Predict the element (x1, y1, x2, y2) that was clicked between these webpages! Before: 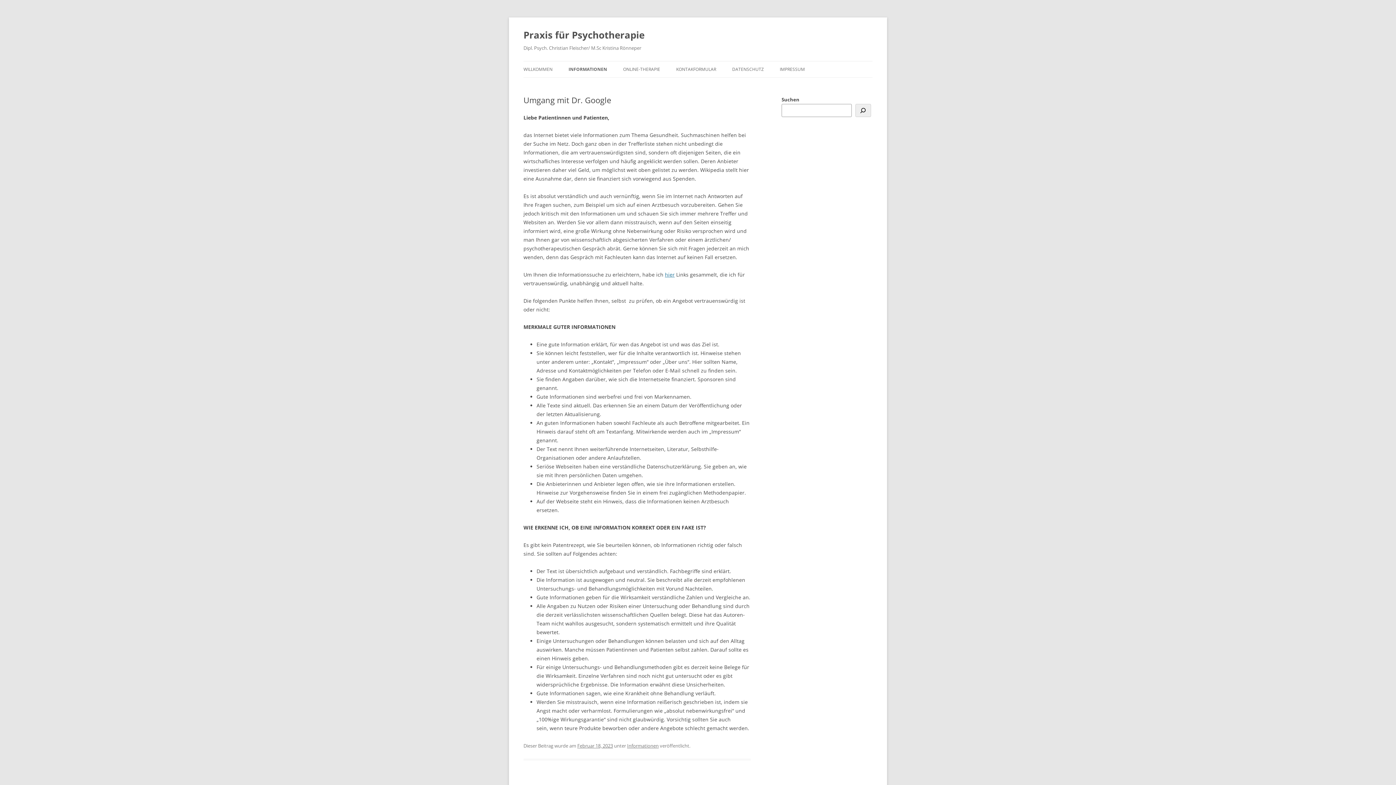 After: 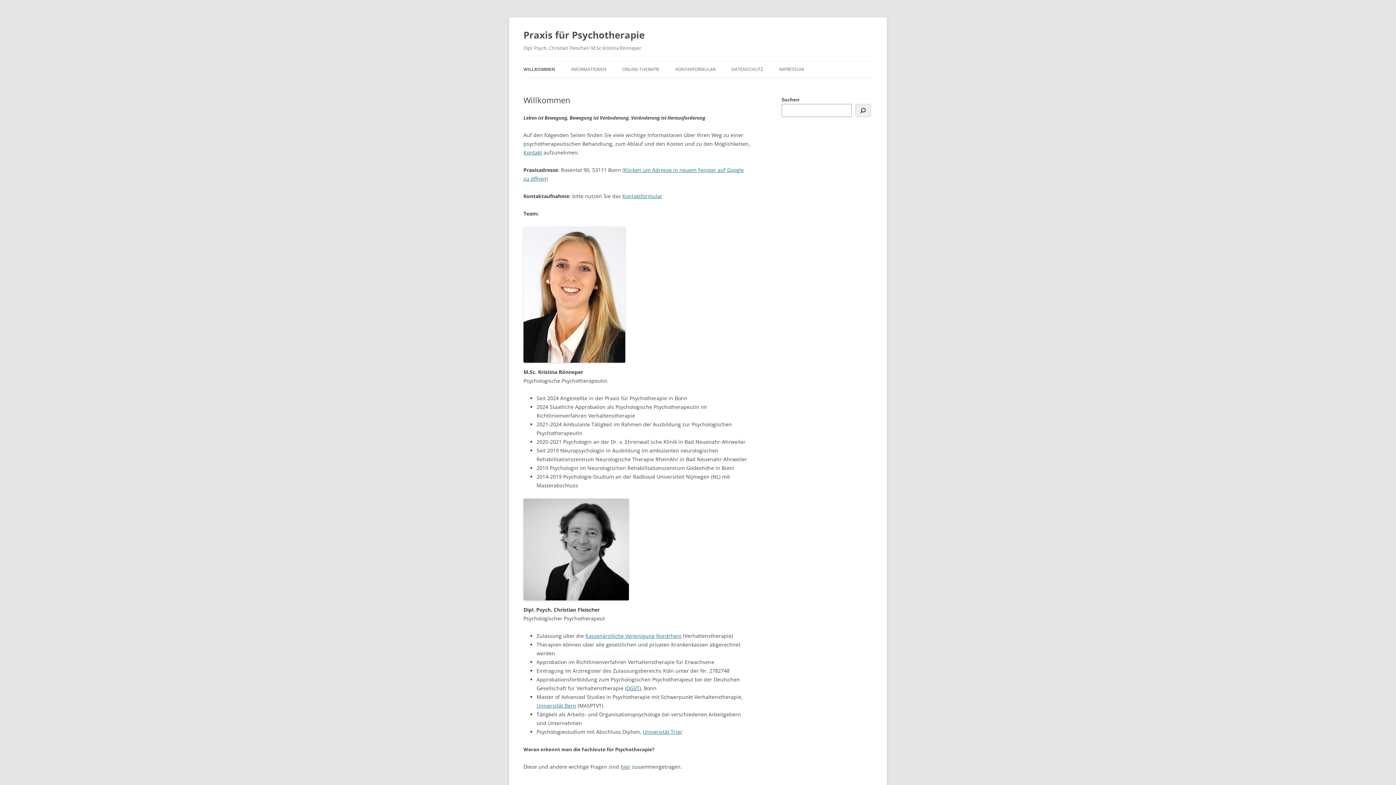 Action: label: Praxis für Psychotherapie bbox: (523, 26, 644, 43)